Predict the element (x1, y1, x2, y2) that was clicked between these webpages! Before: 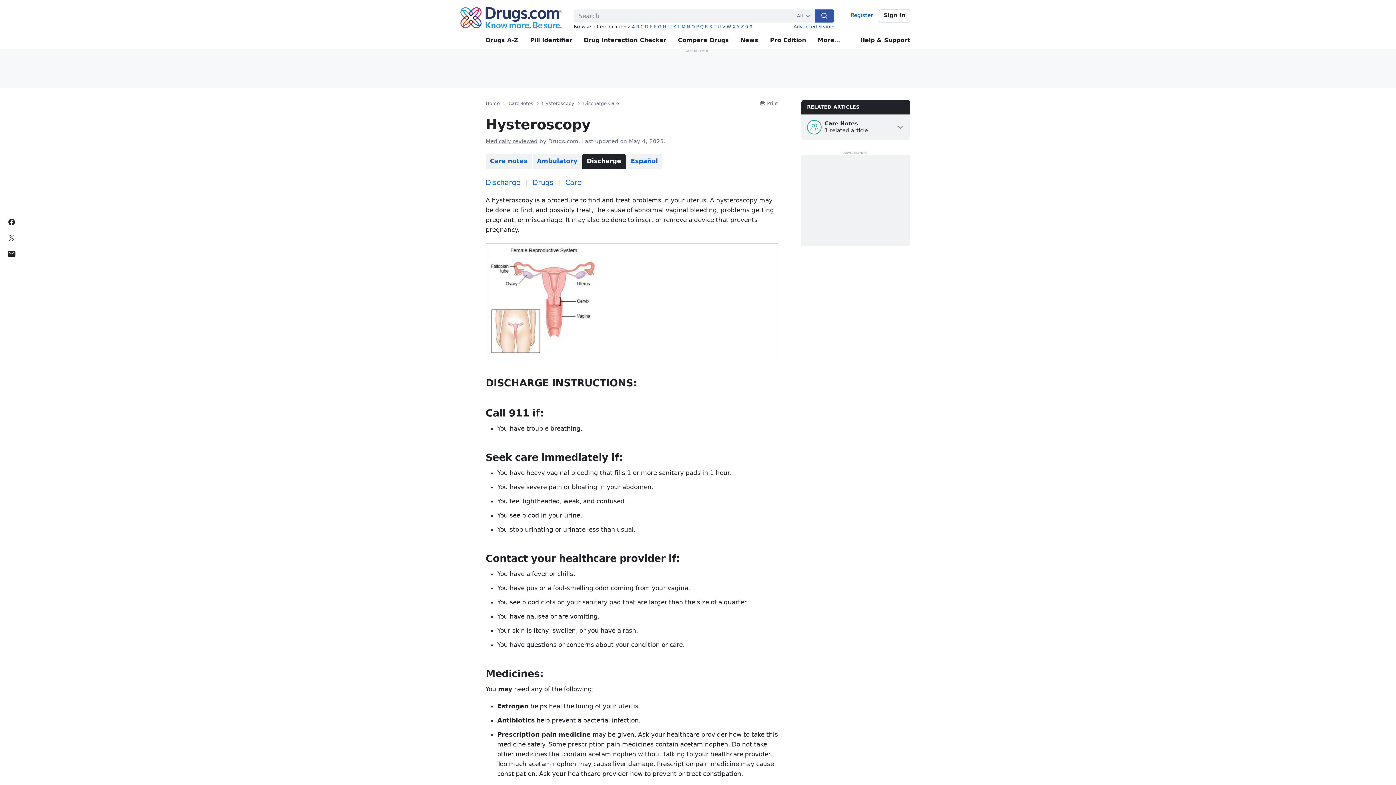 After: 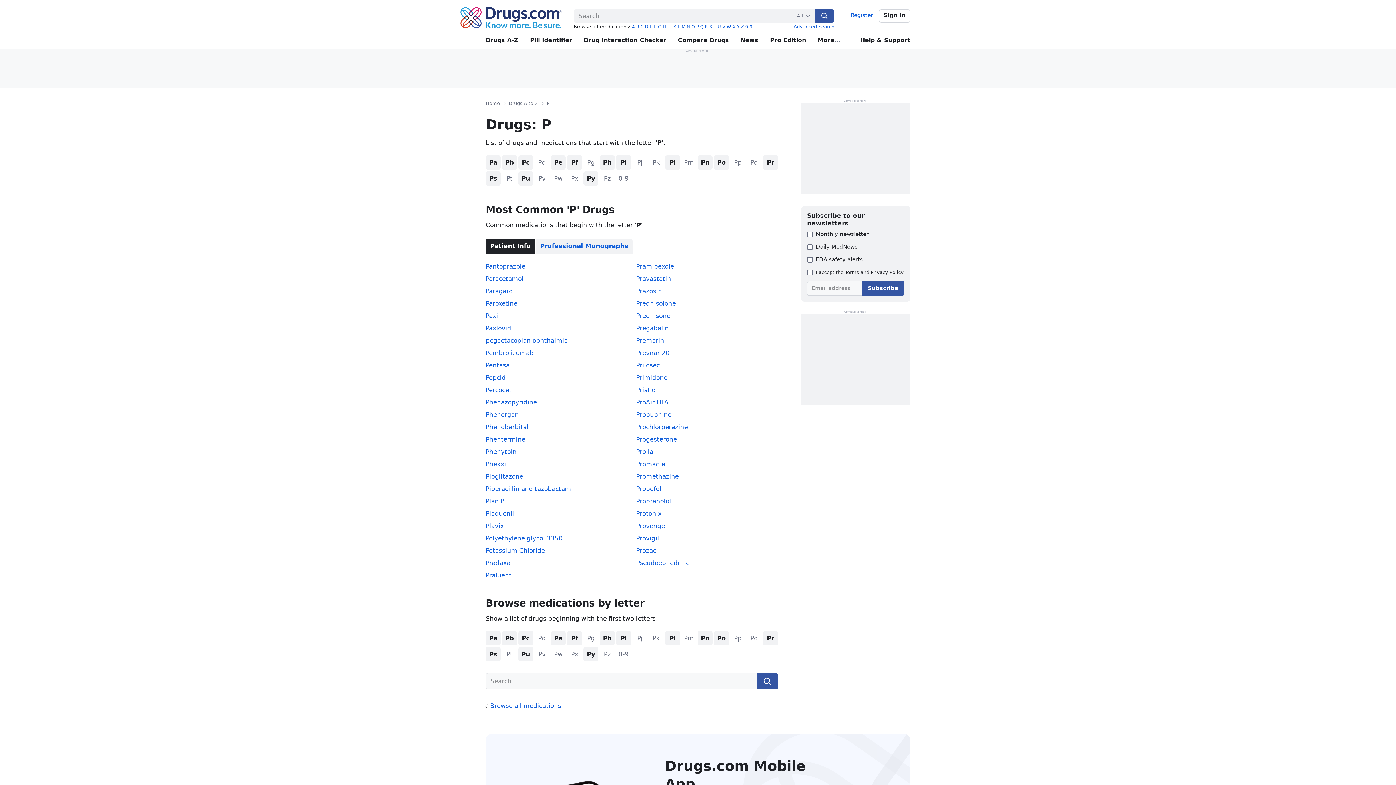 Action: bbox: (696, 24, 698, 29) label: P